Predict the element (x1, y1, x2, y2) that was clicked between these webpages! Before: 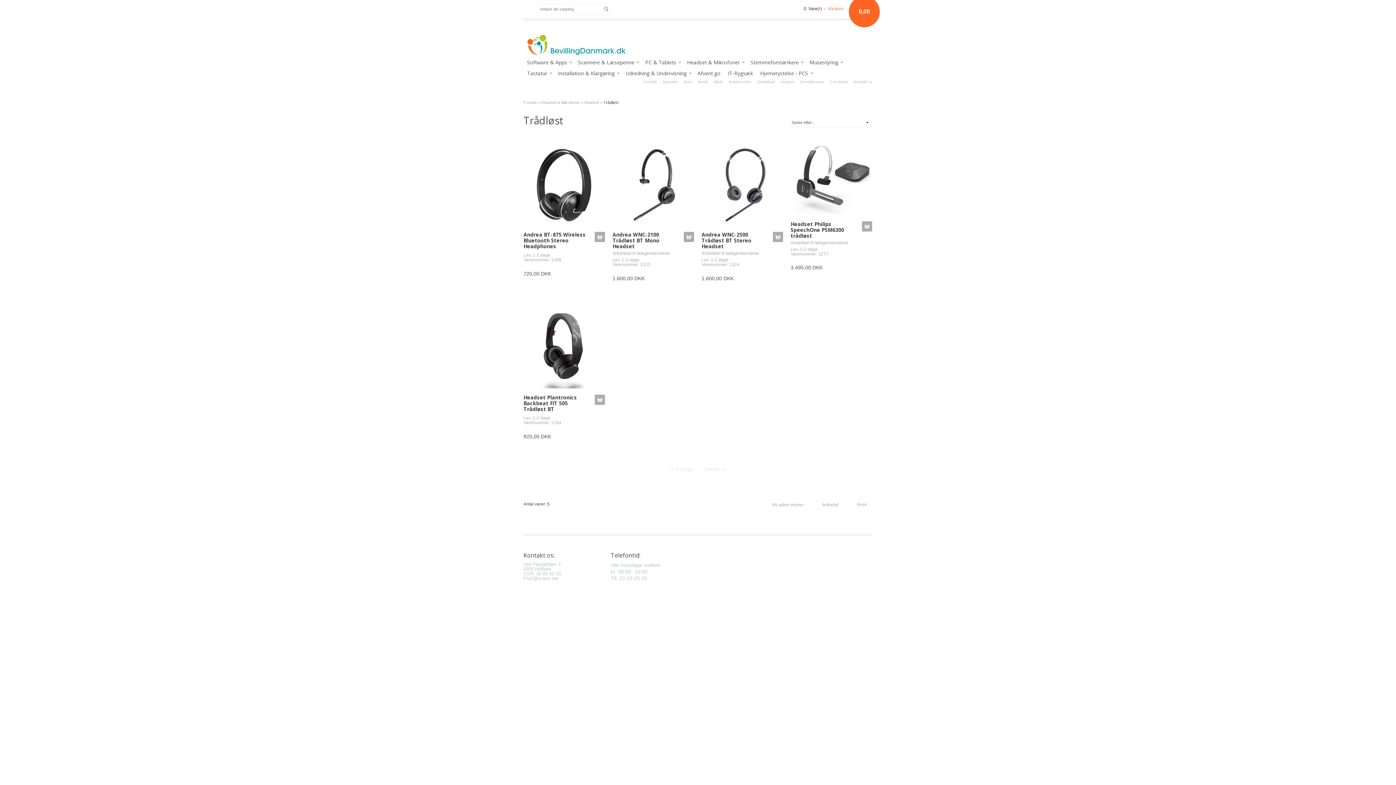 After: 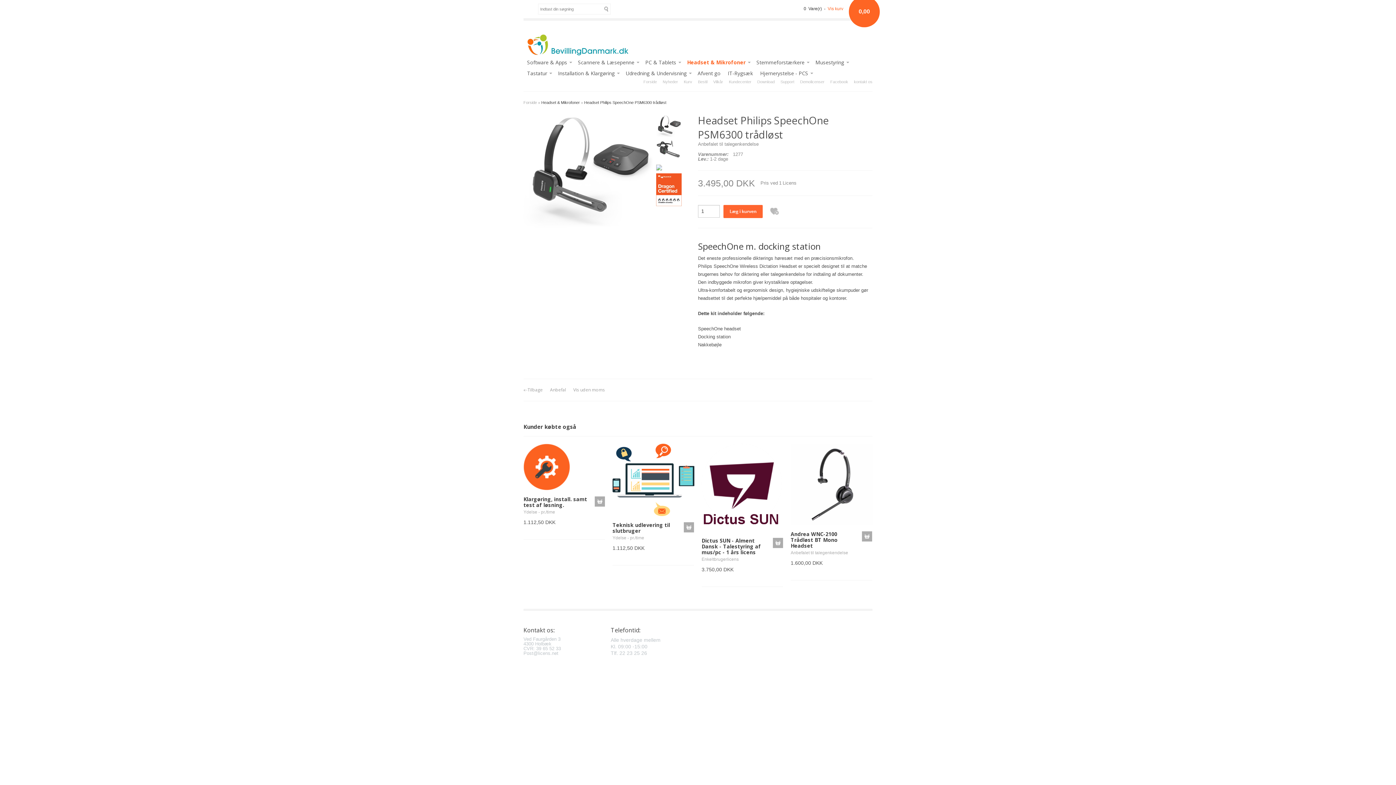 Action: label: Headset Philips SpeechOne PSM6300 trådløst bbox: (790, 220, 844, 239)